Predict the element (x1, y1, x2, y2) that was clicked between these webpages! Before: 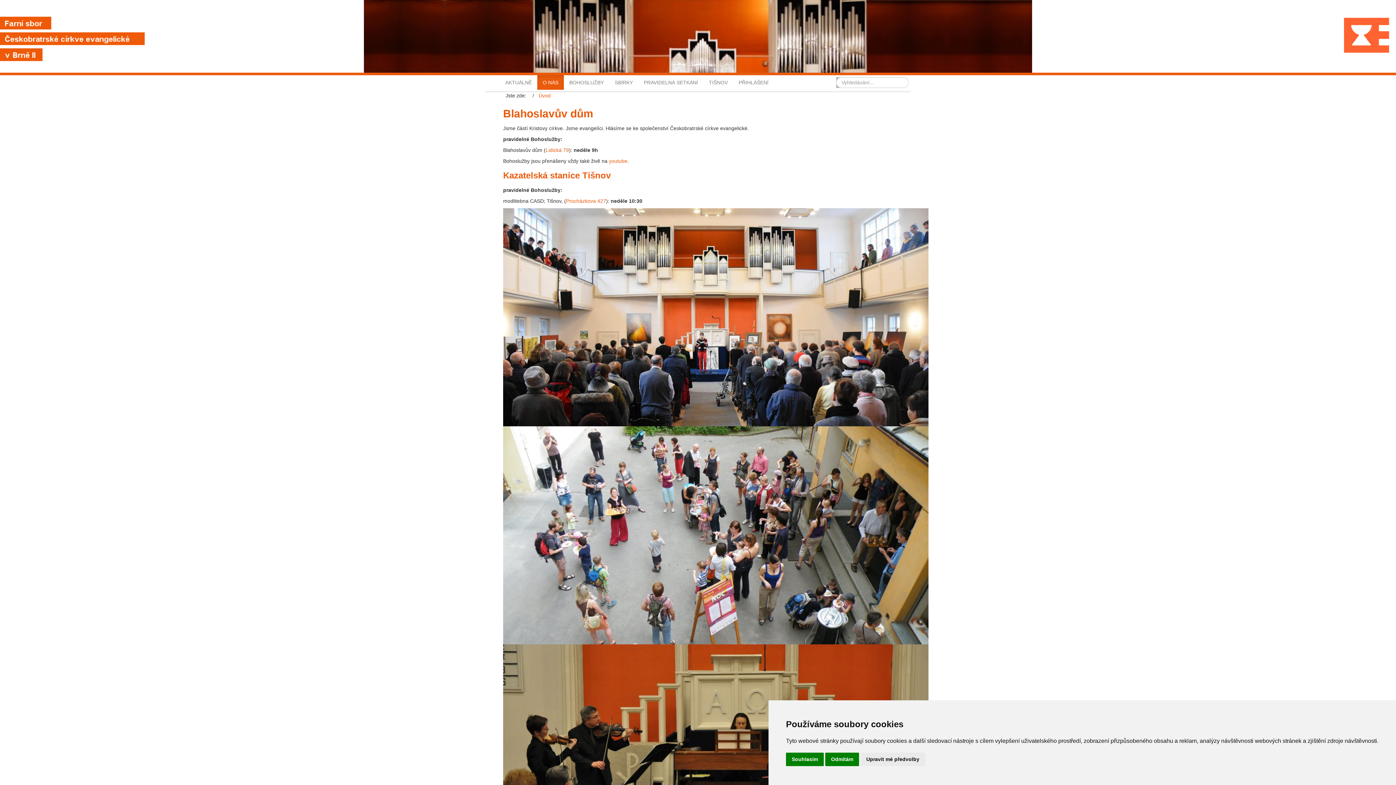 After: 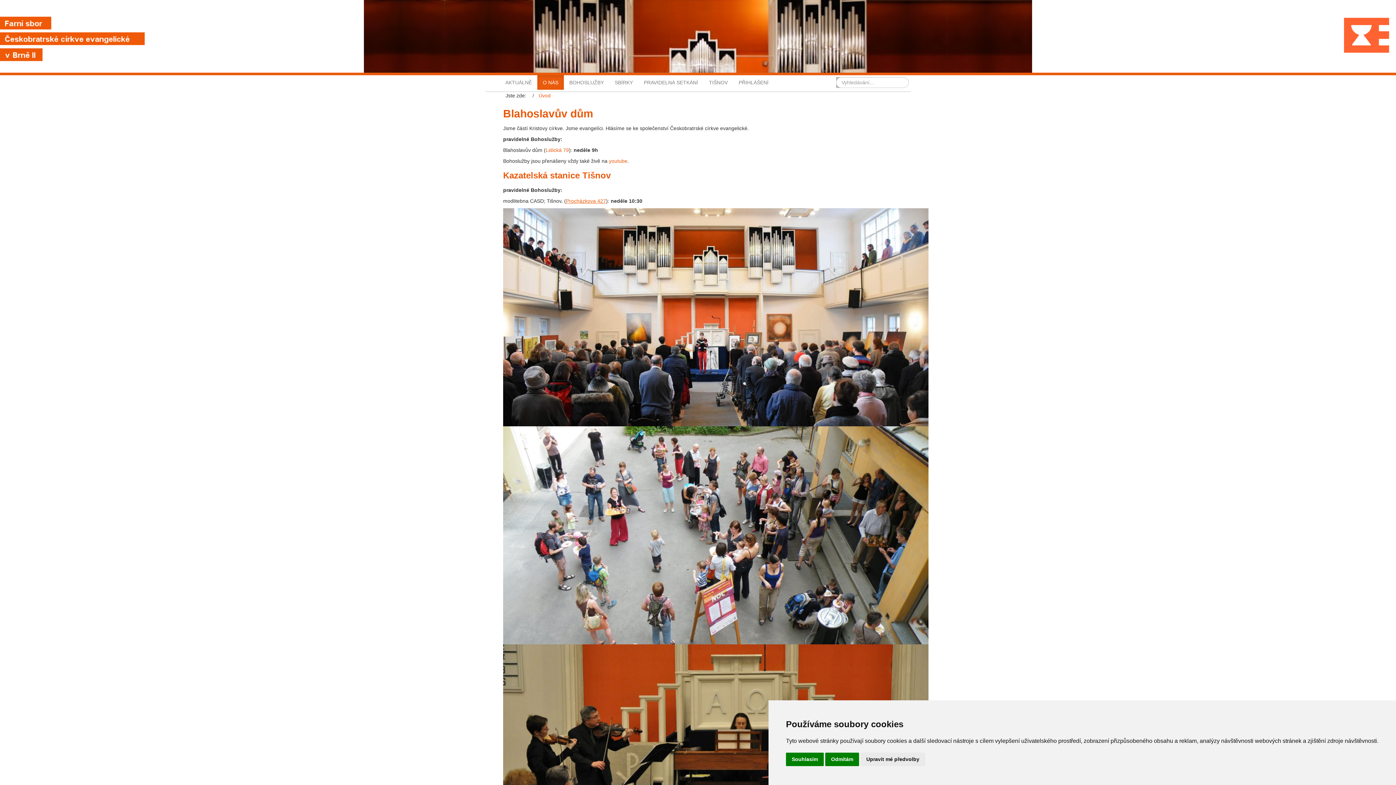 Action: label: Procházkova 427 bbox: (566, 198, 606, 204)